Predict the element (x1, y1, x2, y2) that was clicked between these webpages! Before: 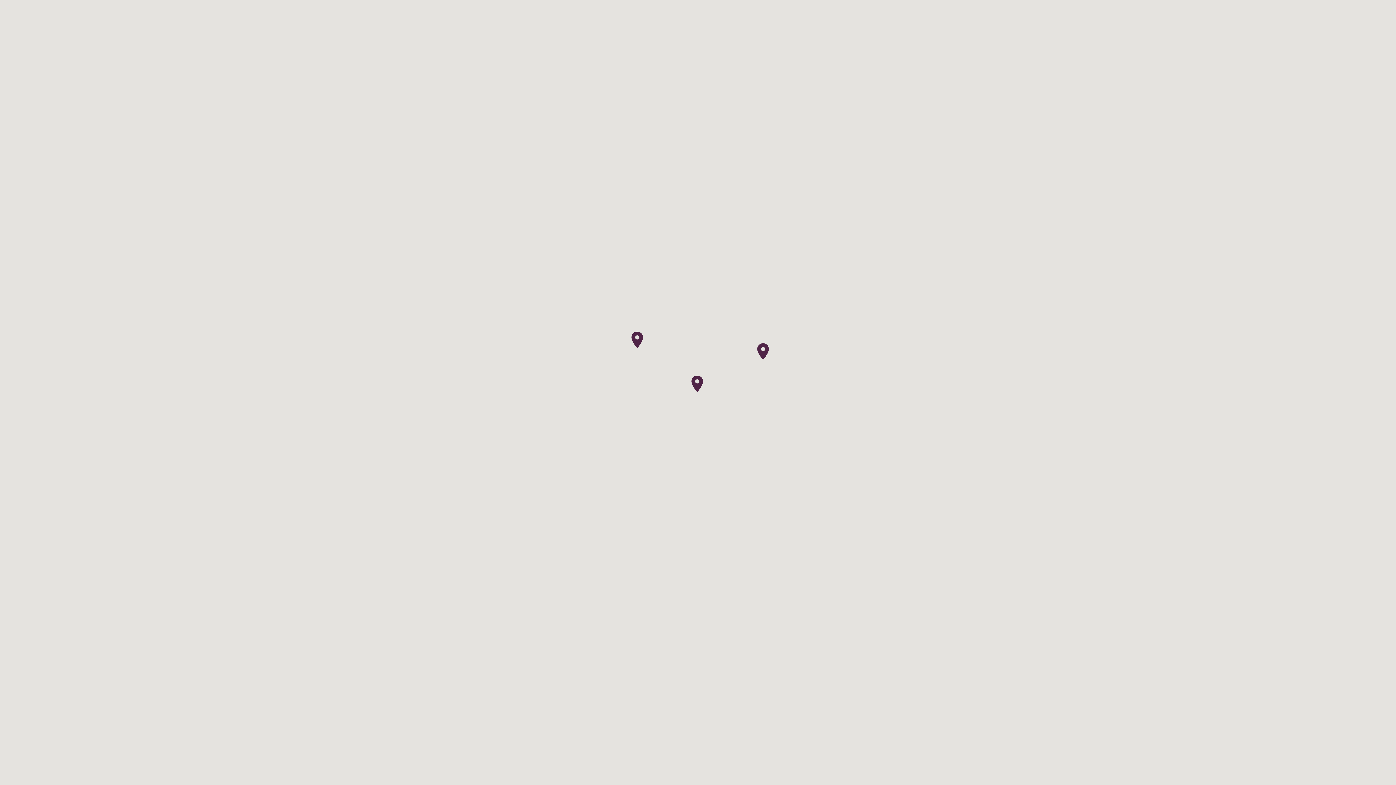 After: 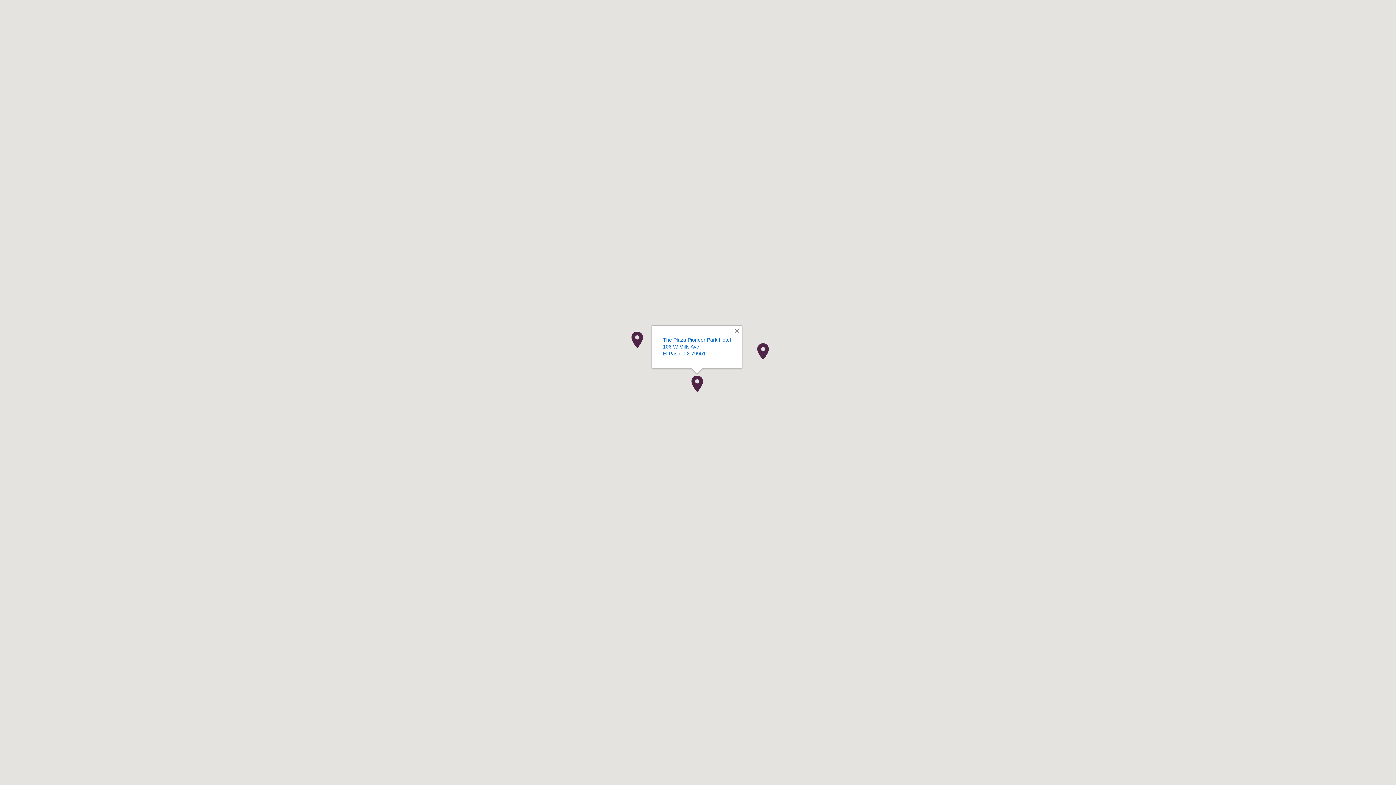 Action: bbox: (690, 375, 704, 393)